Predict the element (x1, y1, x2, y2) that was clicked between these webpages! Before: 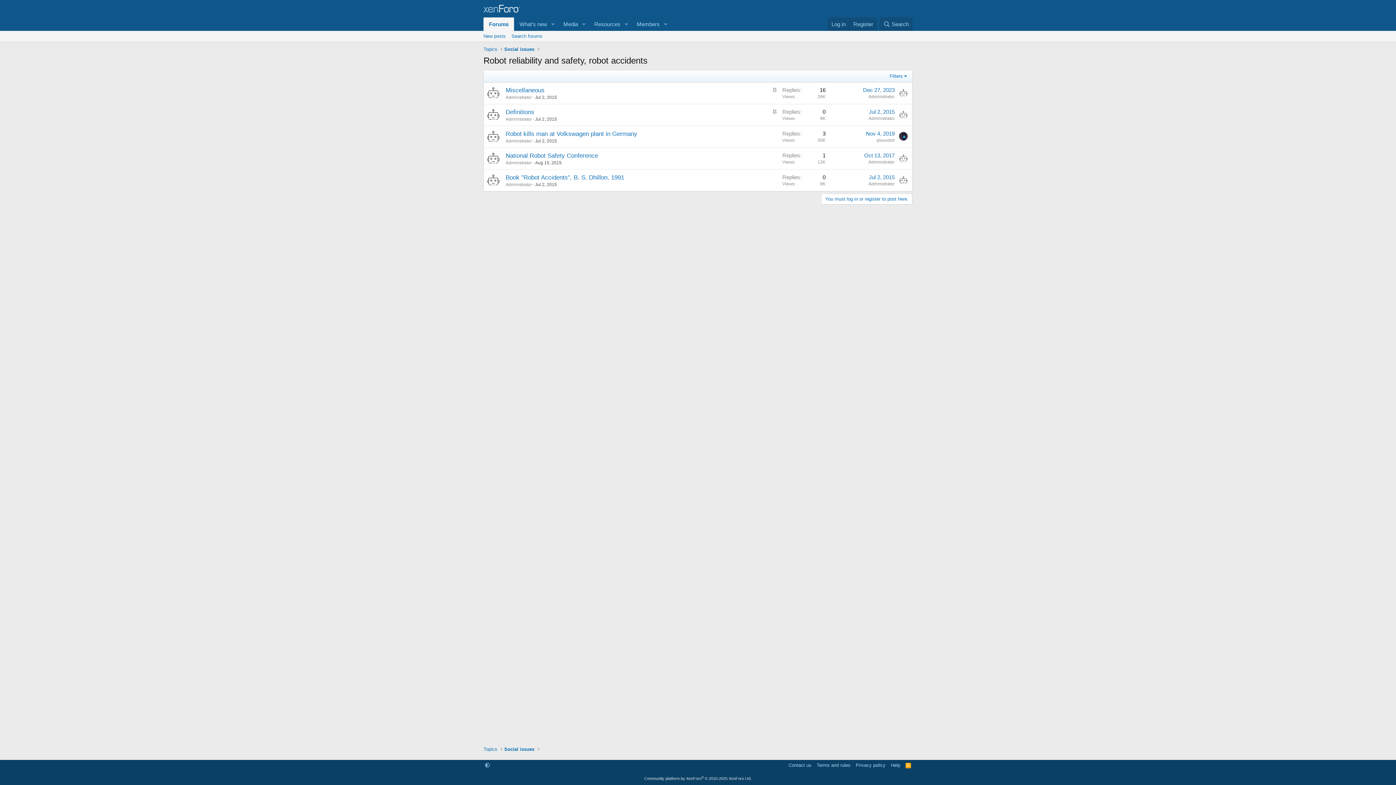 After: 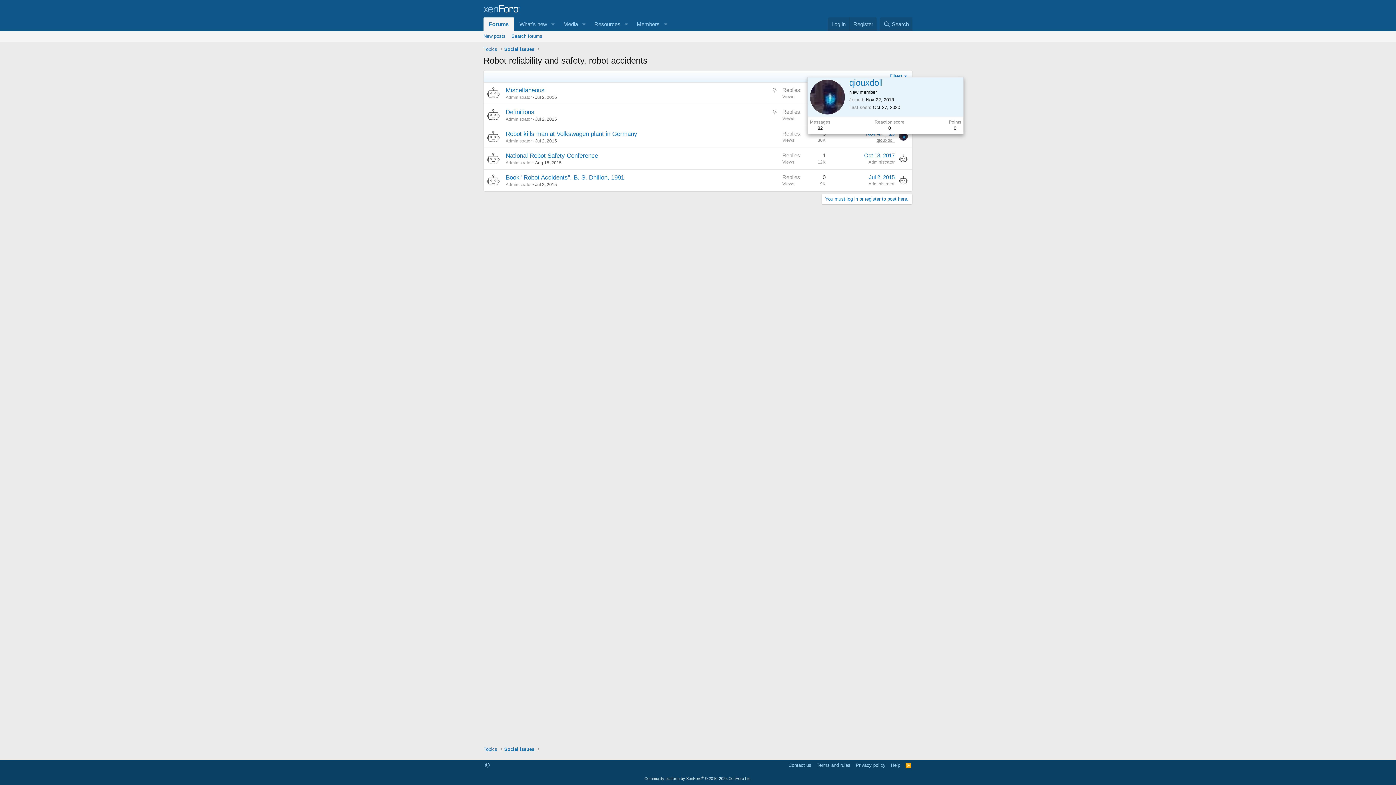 Action: bbox: (876, 137, 894, 142) label: qiouxdoll